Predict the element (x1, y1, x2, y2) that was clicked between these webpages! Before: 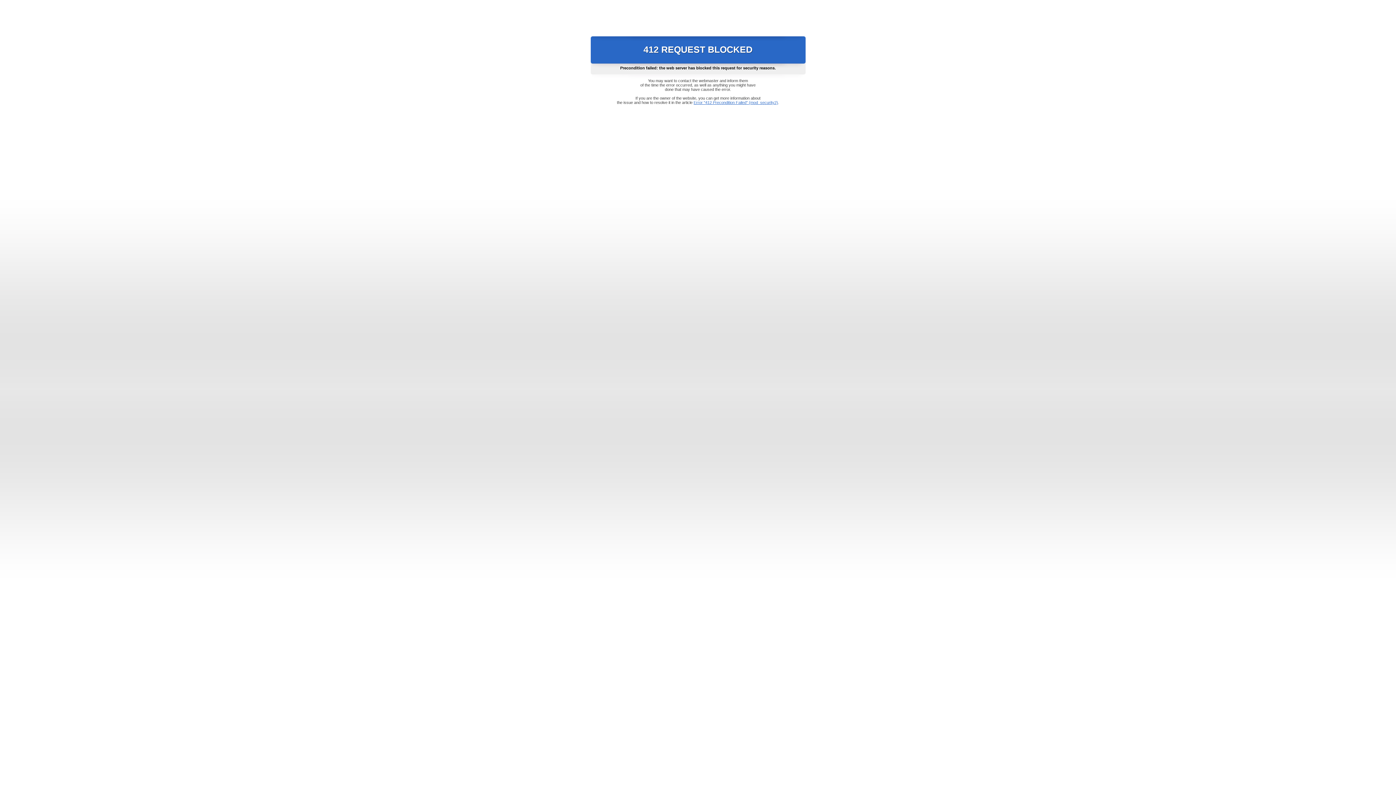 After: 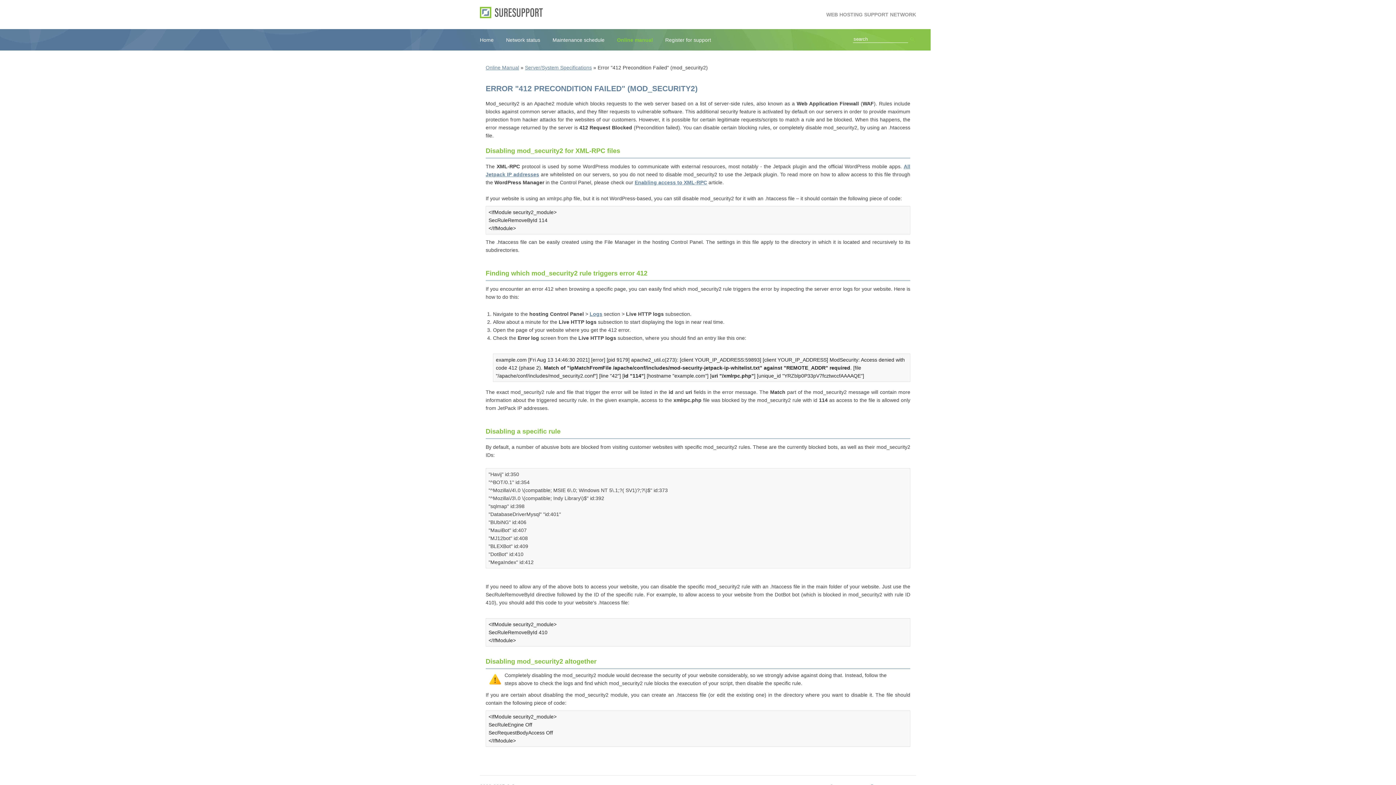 Action: bbox: (693, 100, 778, 104) label: Error "412 Precondition Failed" (mod_security2)